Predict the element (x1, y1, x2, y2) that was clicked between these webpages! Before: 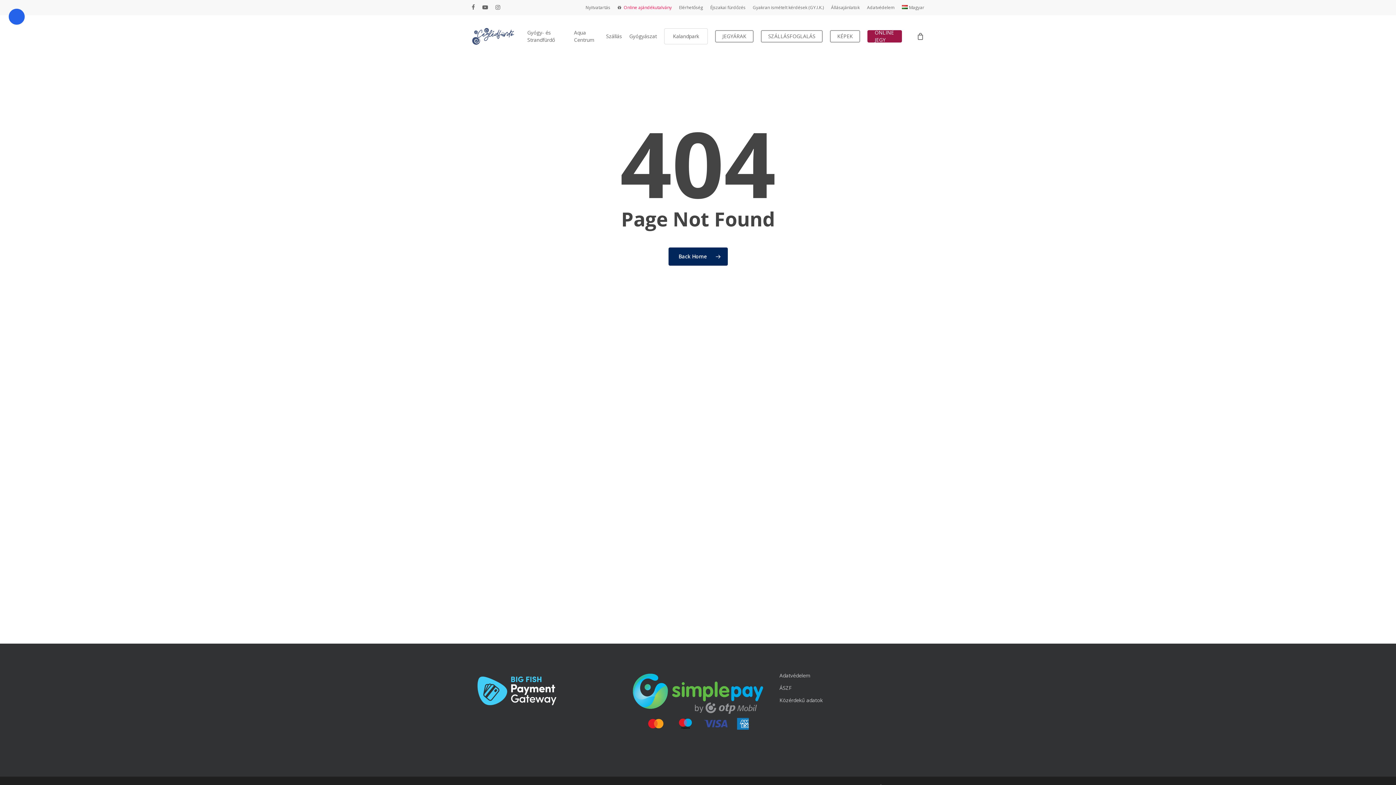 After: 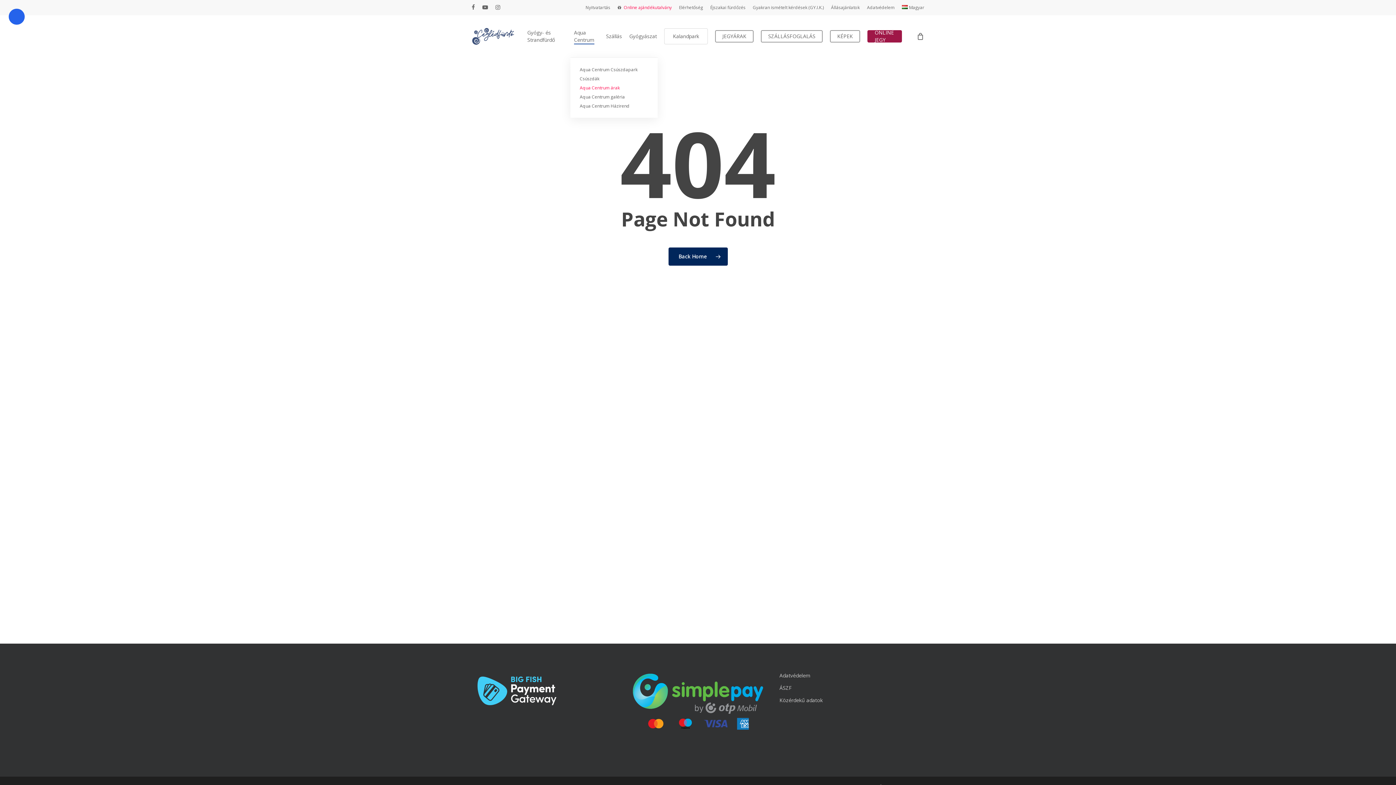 Action: bbox: (574, 29, 598, 43) label: Aqua Centrum